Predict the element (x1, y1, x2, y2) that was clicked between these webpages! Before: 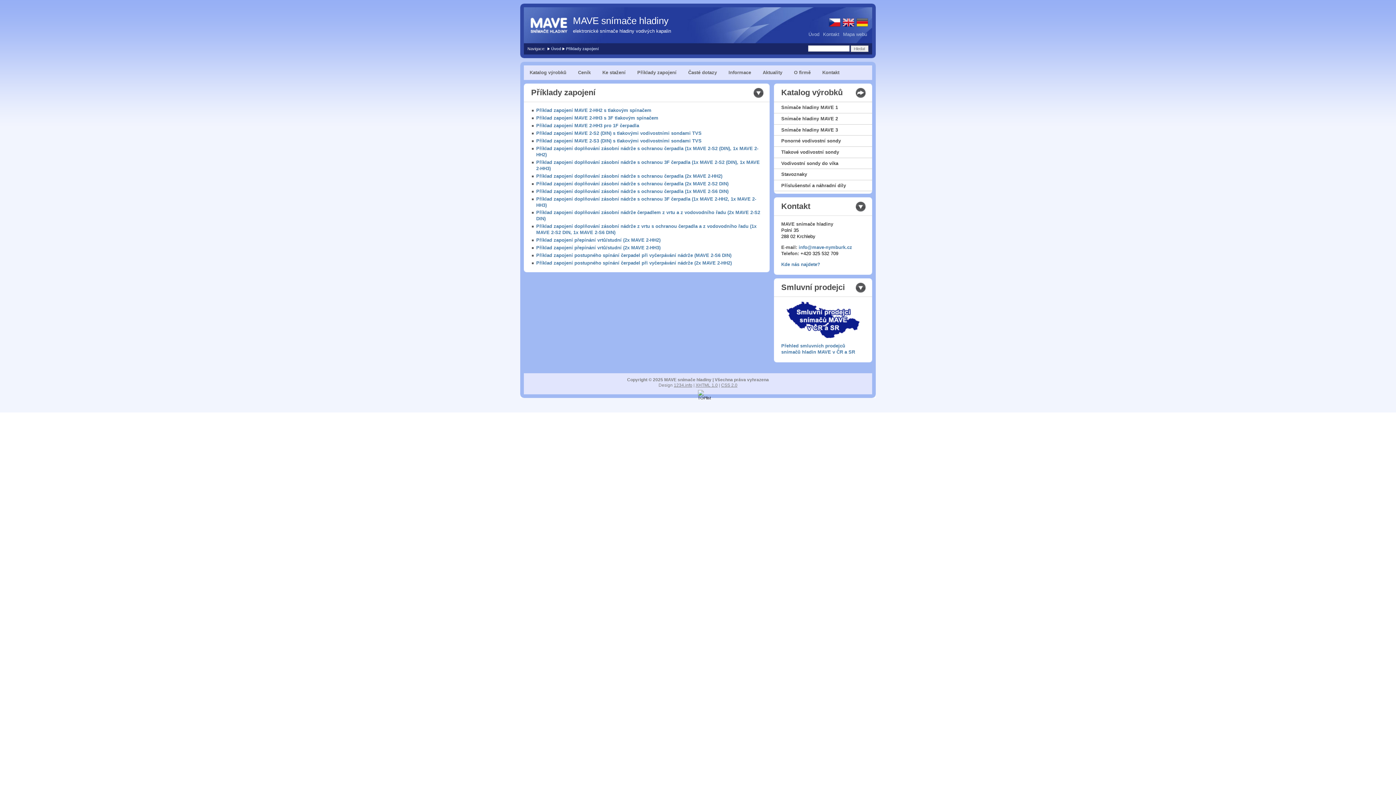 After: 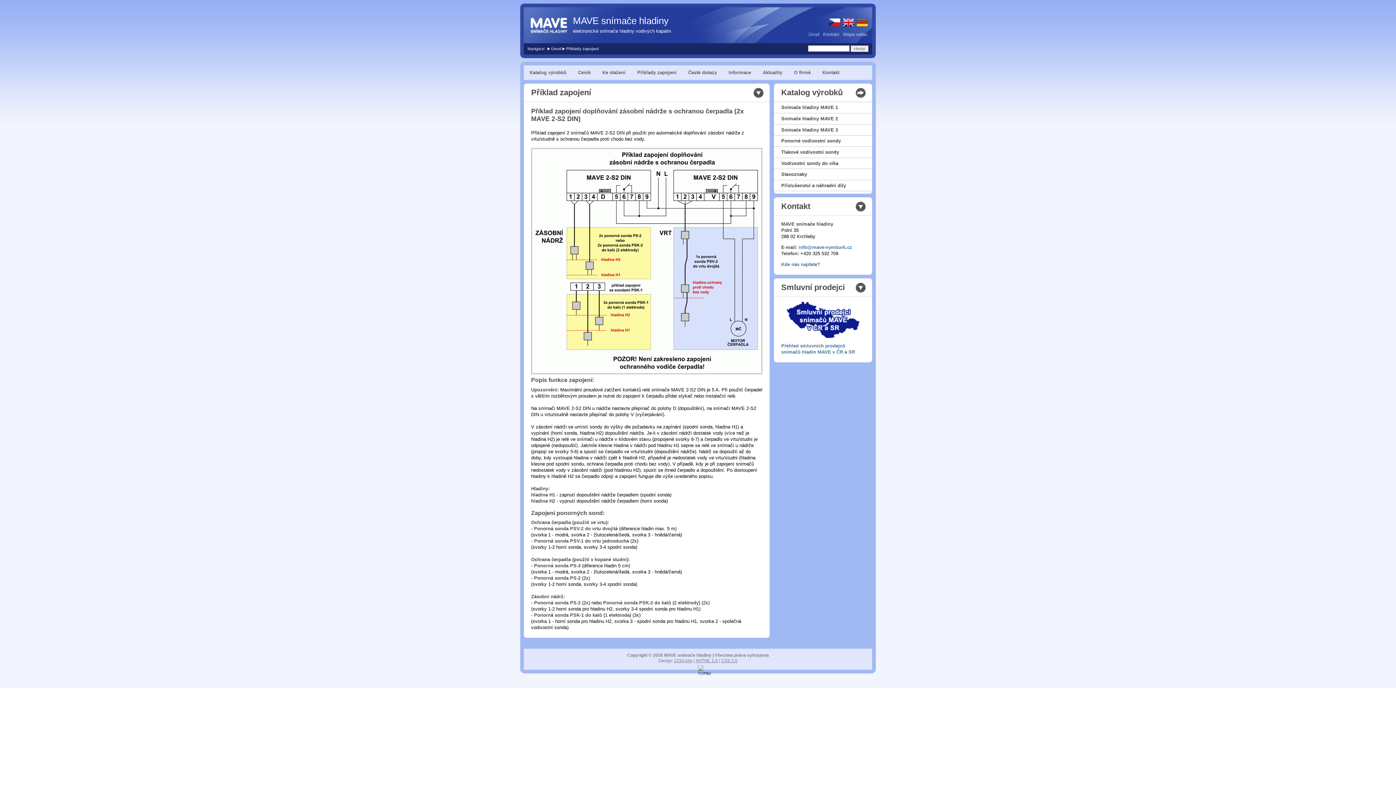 Action: label: Příklad zapojení doplňování zásobní nádrže s ochranou čerpadla (2x MAVE 2-S2 DIN) bbox: (536, 180, 728, 186)